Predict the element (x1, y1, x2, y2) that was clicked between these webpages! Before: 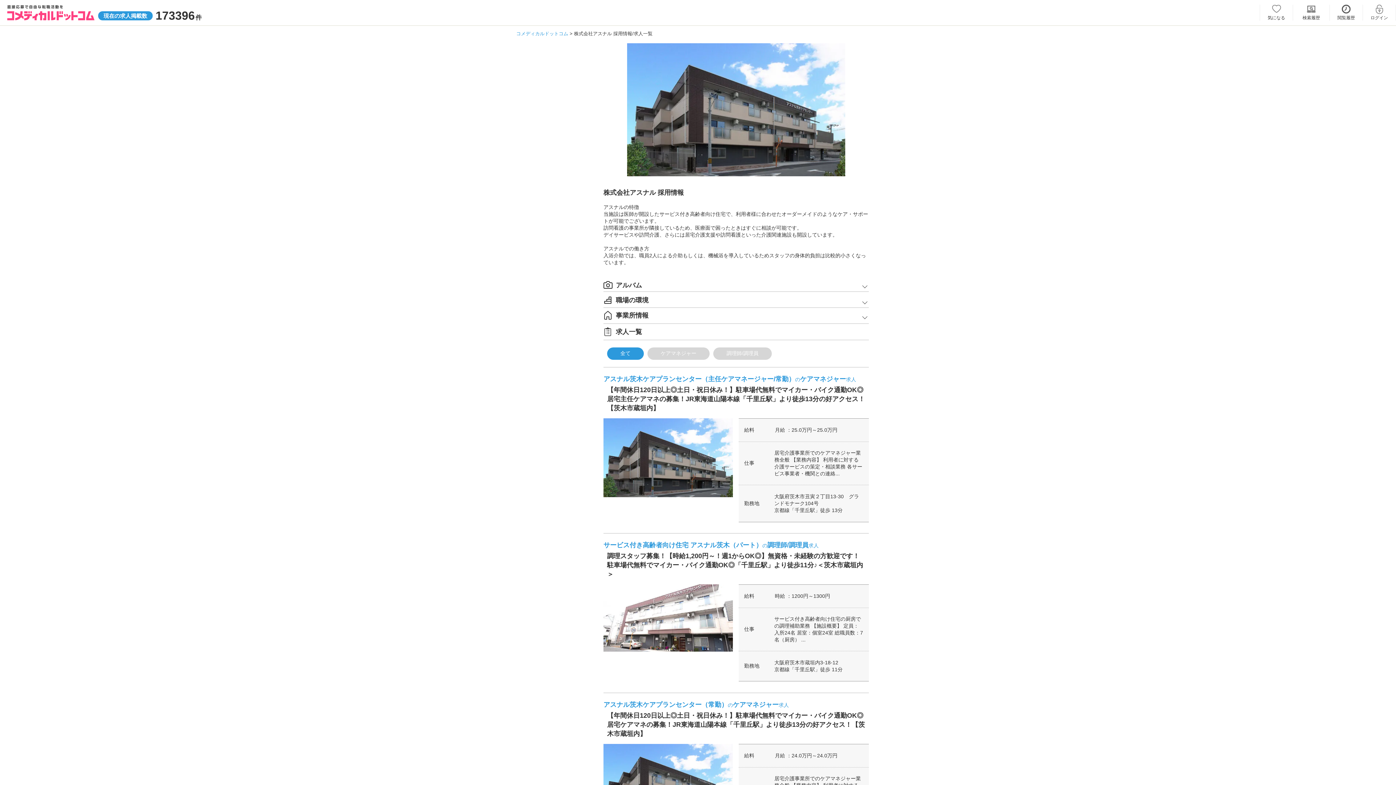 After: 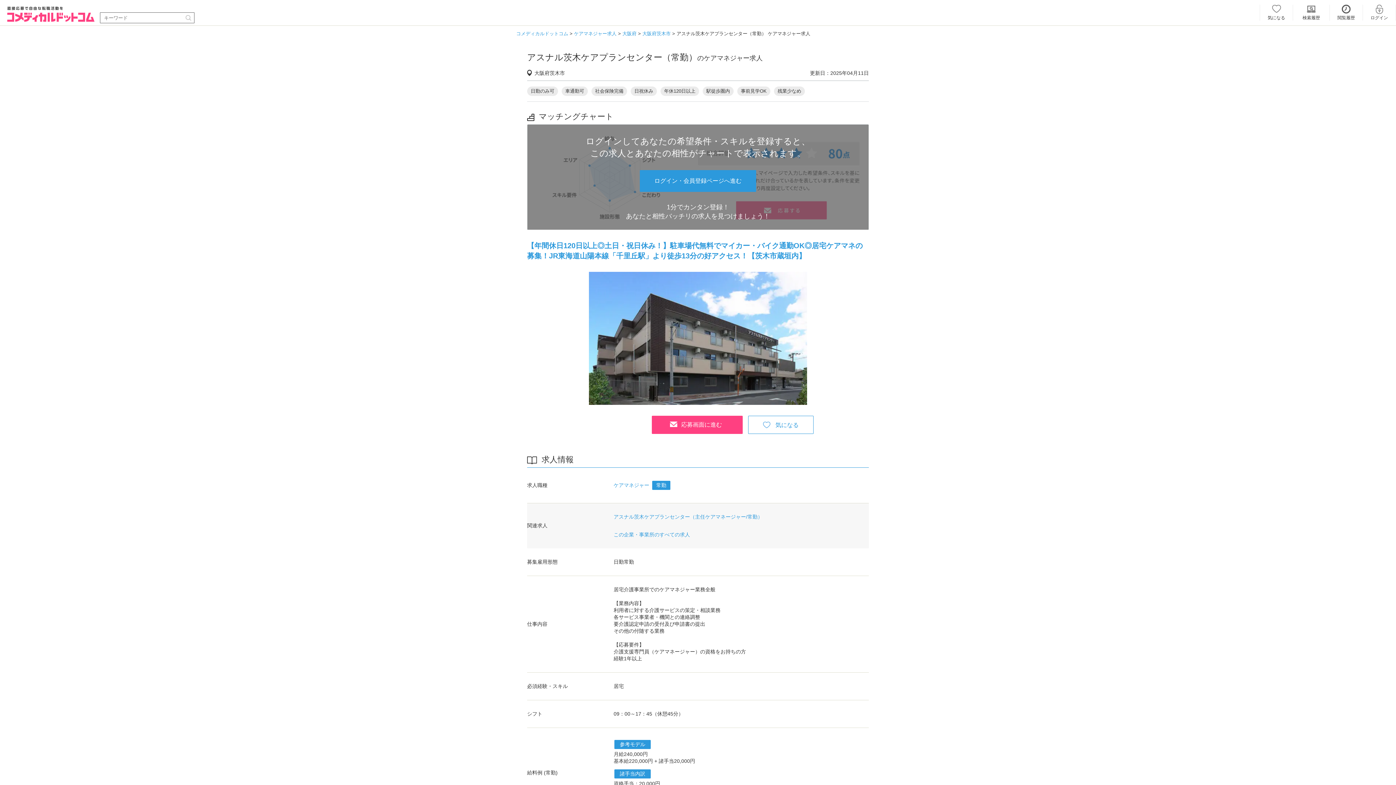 Action: bbox: (603, 701, 789, 708) label: アスナル茨木ケアプランセンター（常勤）のケアマネジャー求人